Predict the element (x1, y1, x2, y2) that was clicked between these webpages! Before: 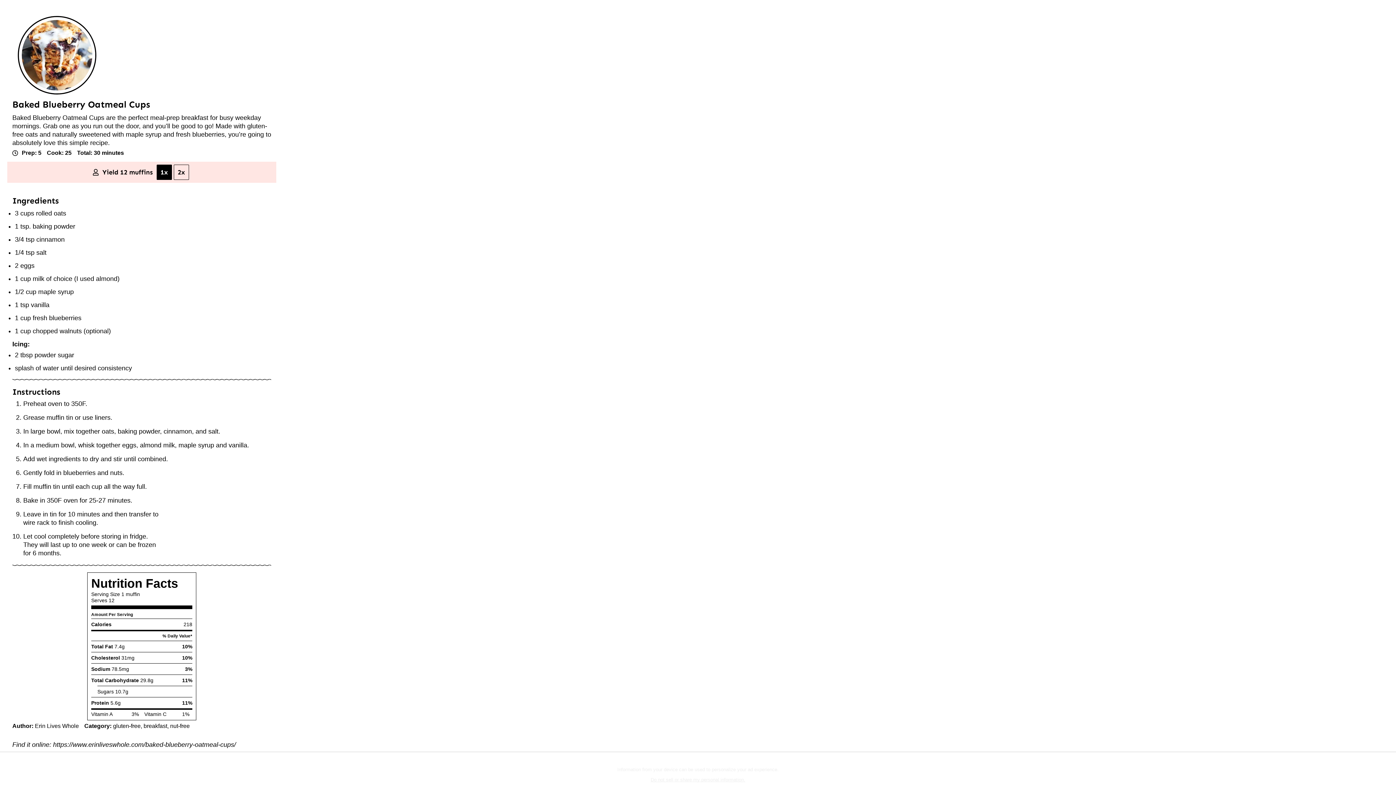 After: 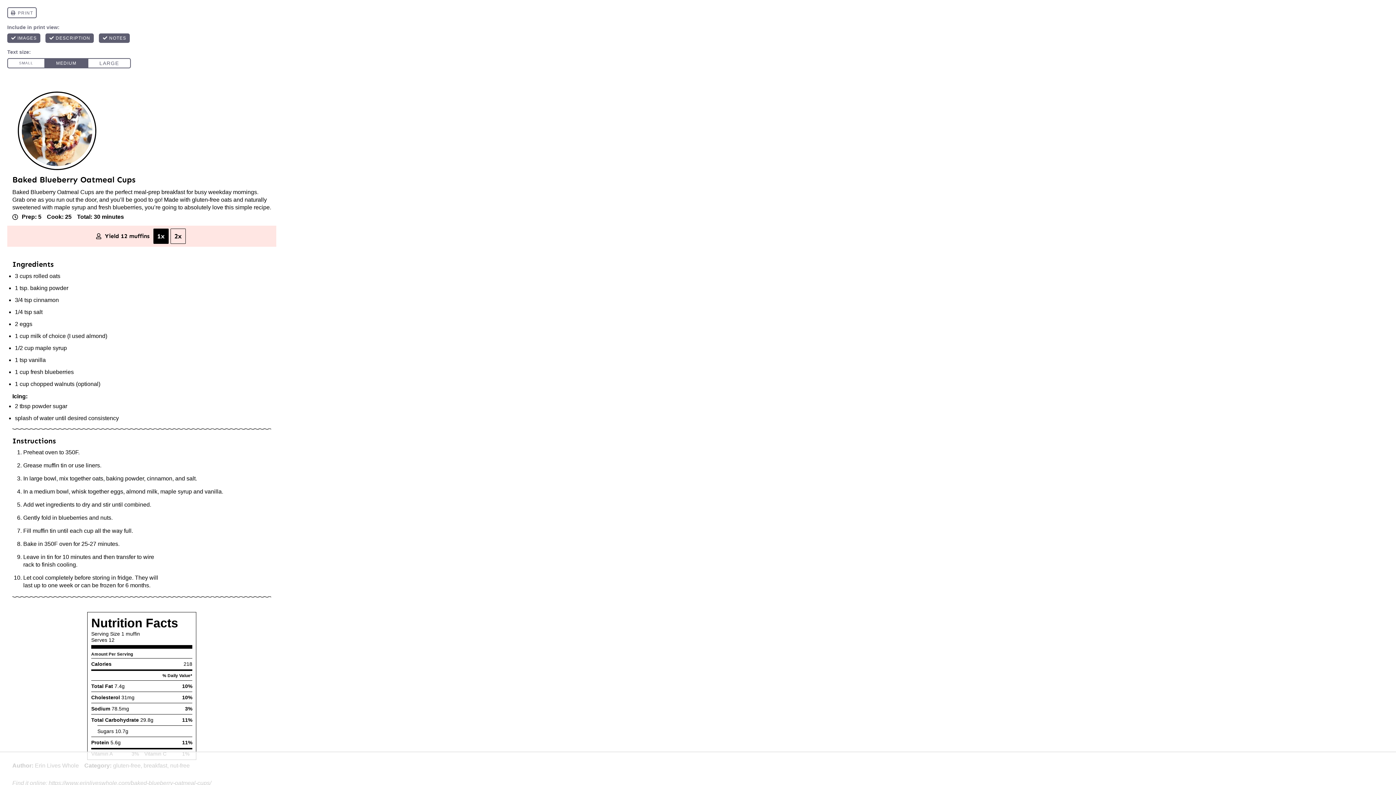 Action: label: rolled oats bbox: (36, 209, 66, 217)